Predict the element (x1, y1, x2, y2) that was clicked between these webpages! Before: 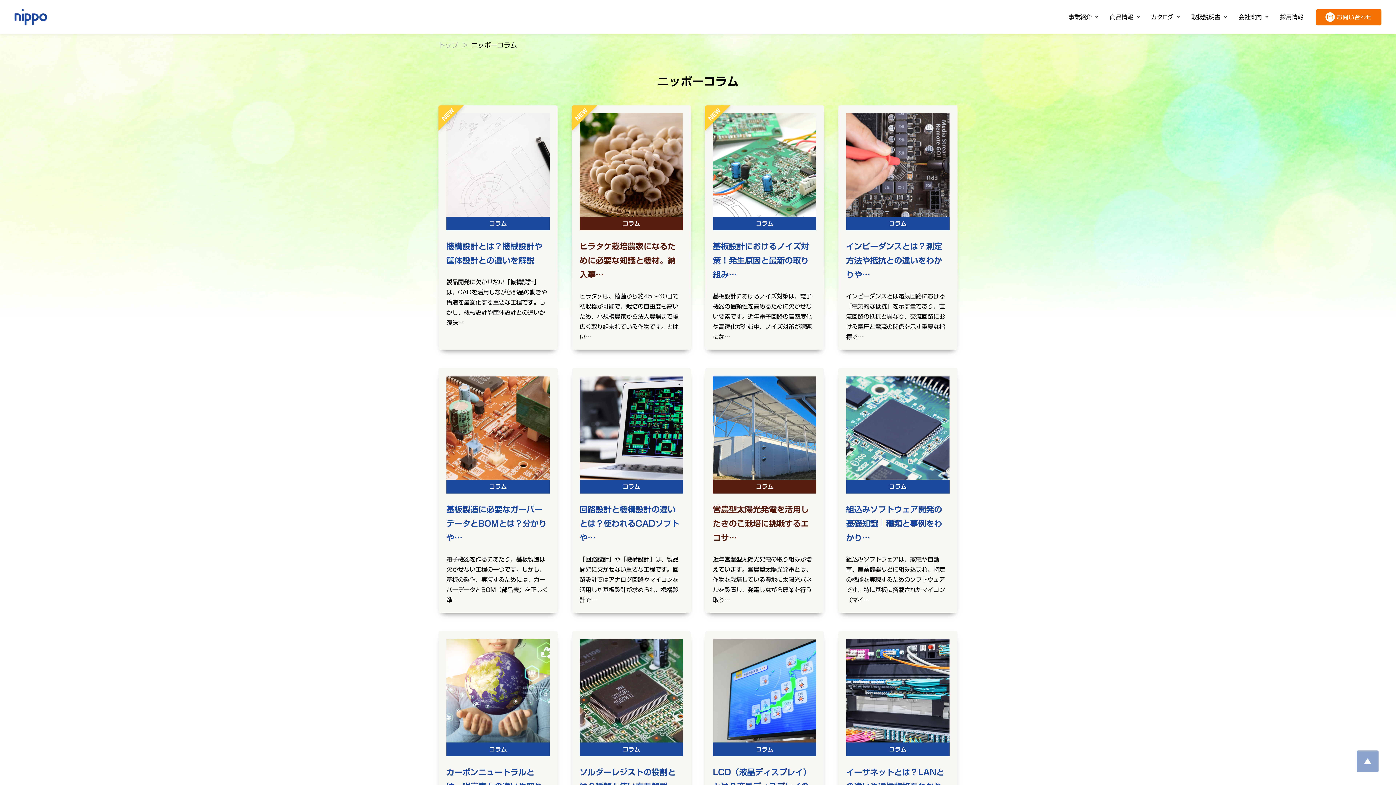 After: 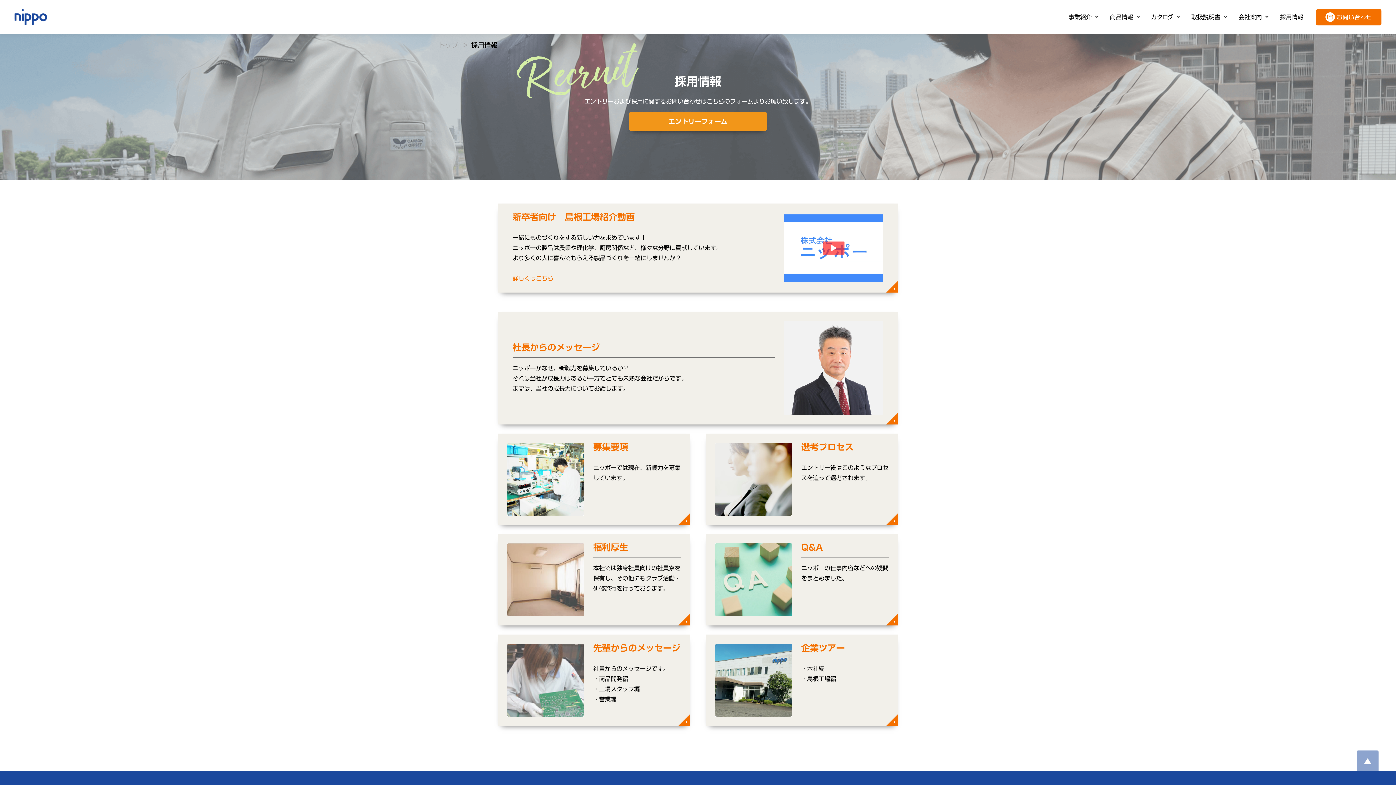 Action: bbox: (1271, 3, 1312, 30) label: 採用情報